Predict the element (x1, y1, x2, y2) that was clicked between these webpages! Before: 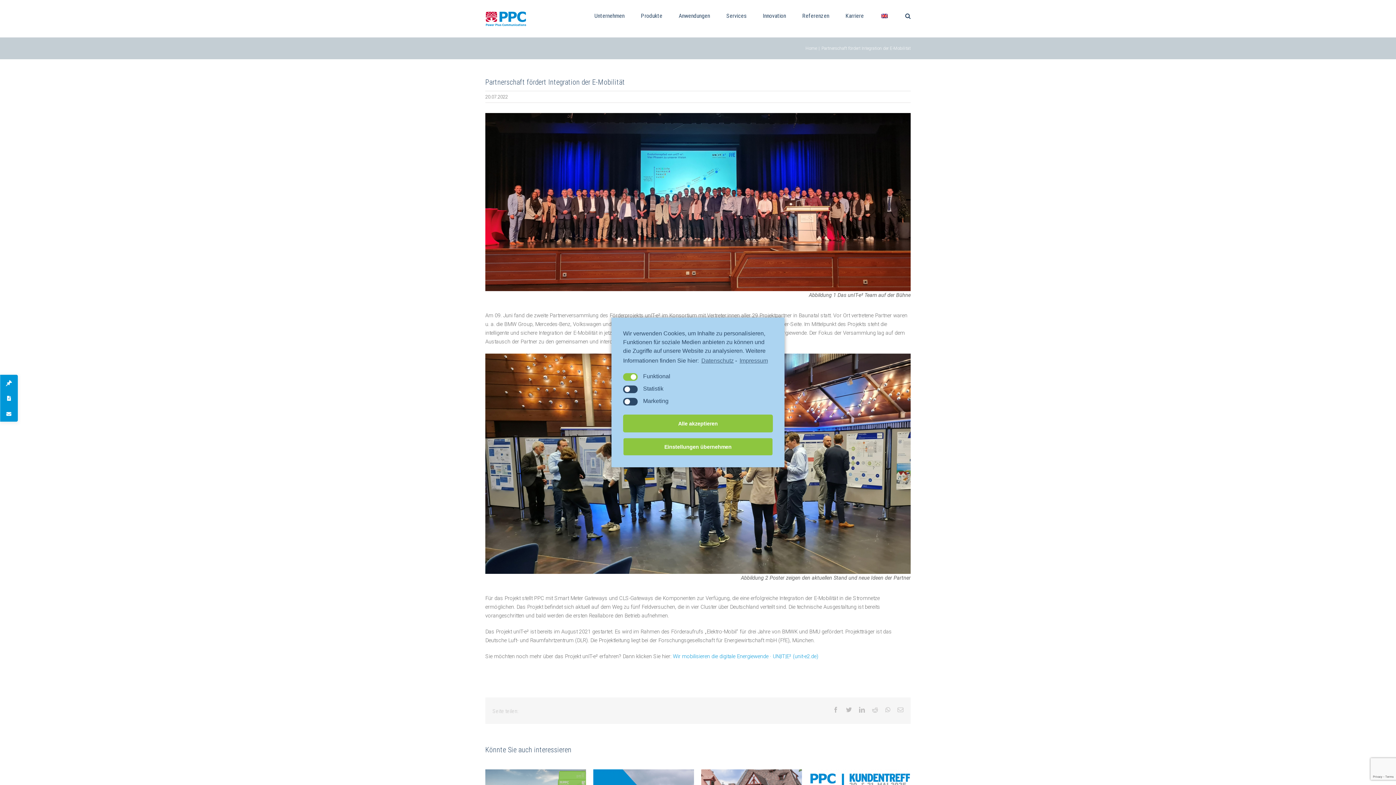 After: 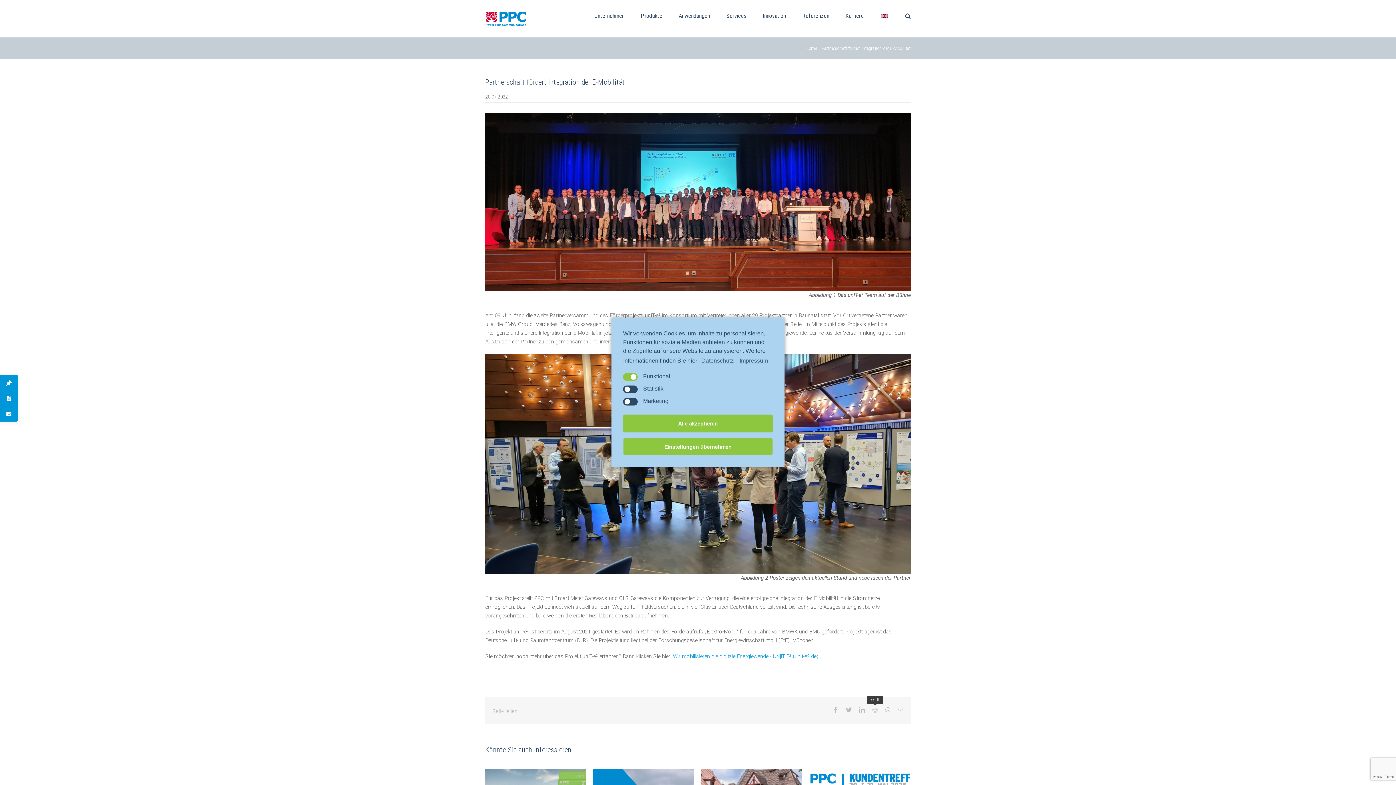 Action: bbox: (872, 707, 878, 713) label: reddit